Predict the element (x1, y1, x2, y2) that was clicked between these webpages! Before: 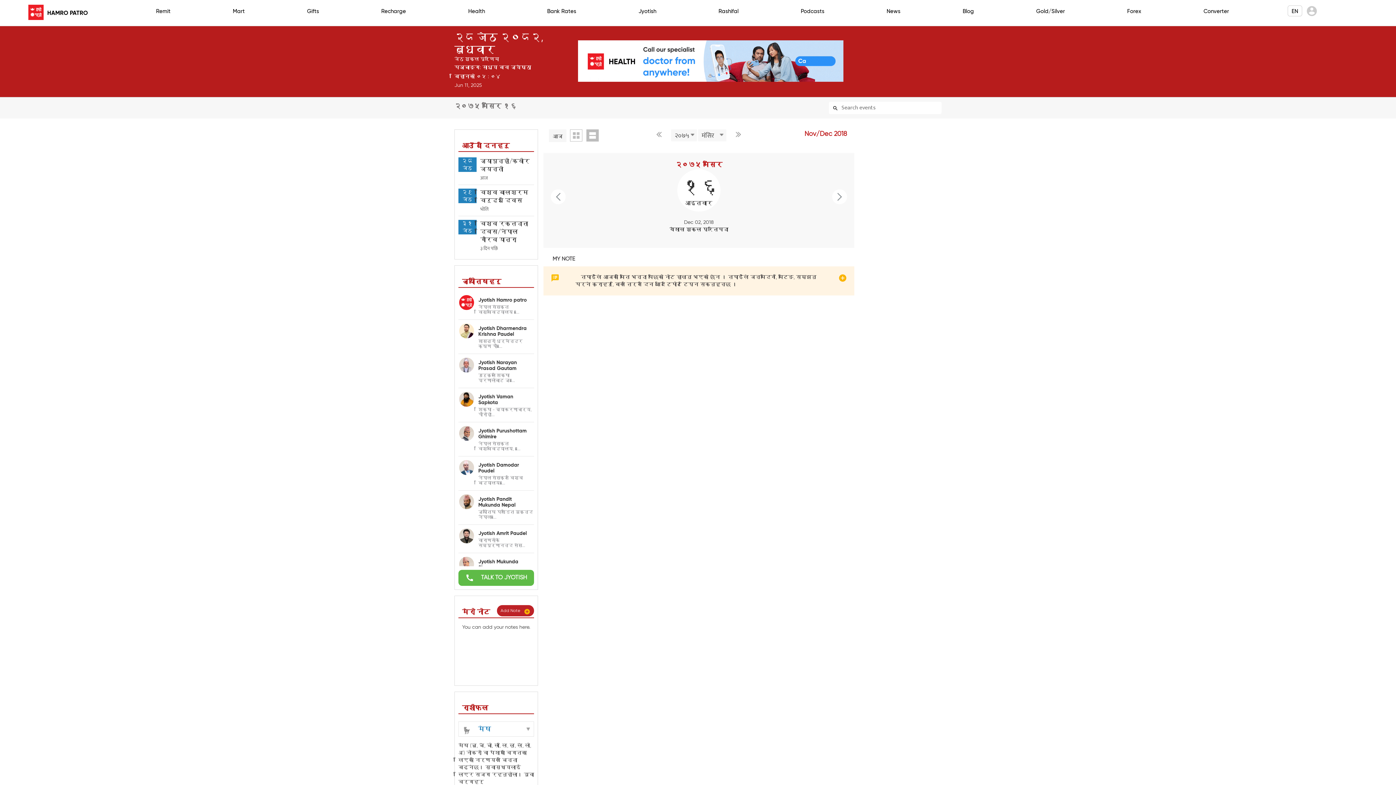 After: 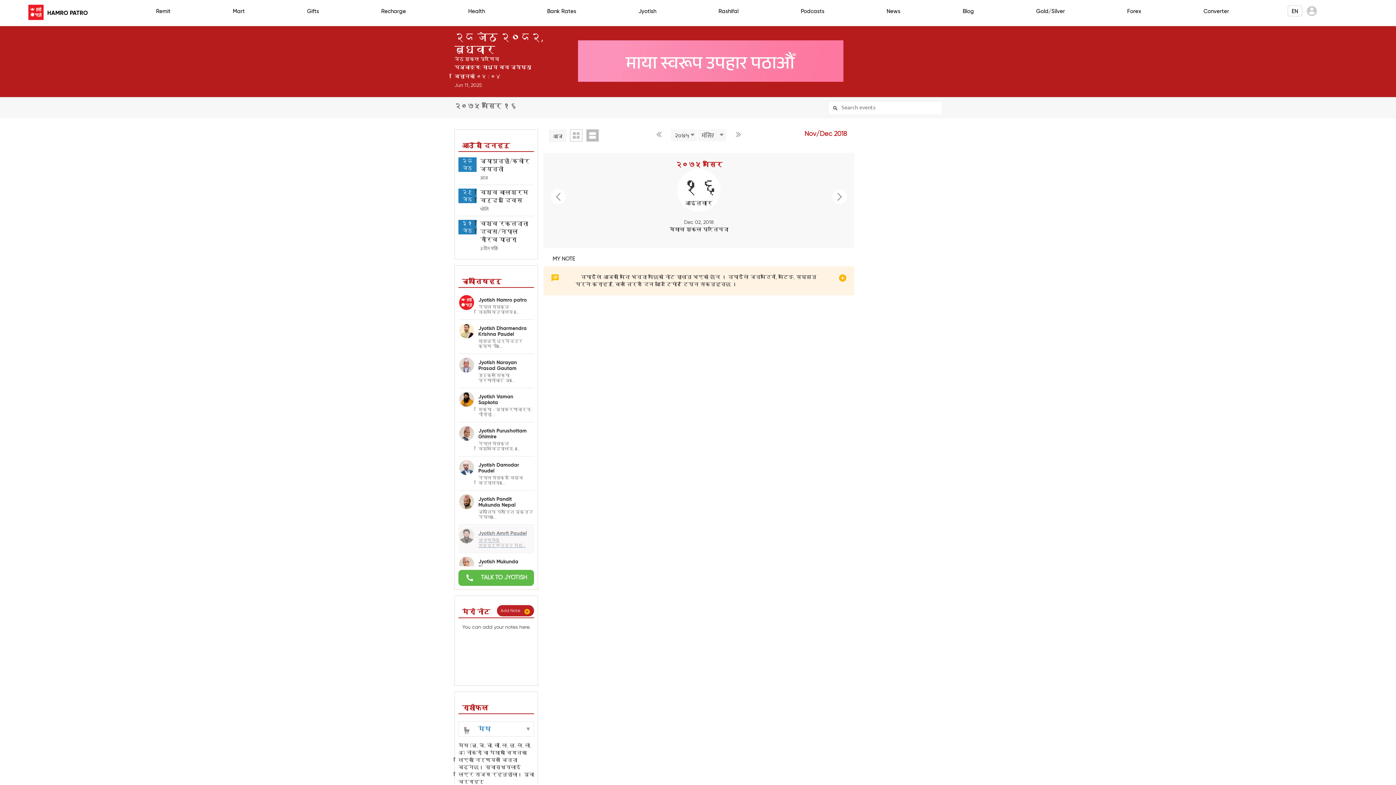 Action: label: Jyotish Amrit Paudel
वाराणसीकै सम्पूर्णानन्द संस्...
 bbox: (458, 525, 534, 553)